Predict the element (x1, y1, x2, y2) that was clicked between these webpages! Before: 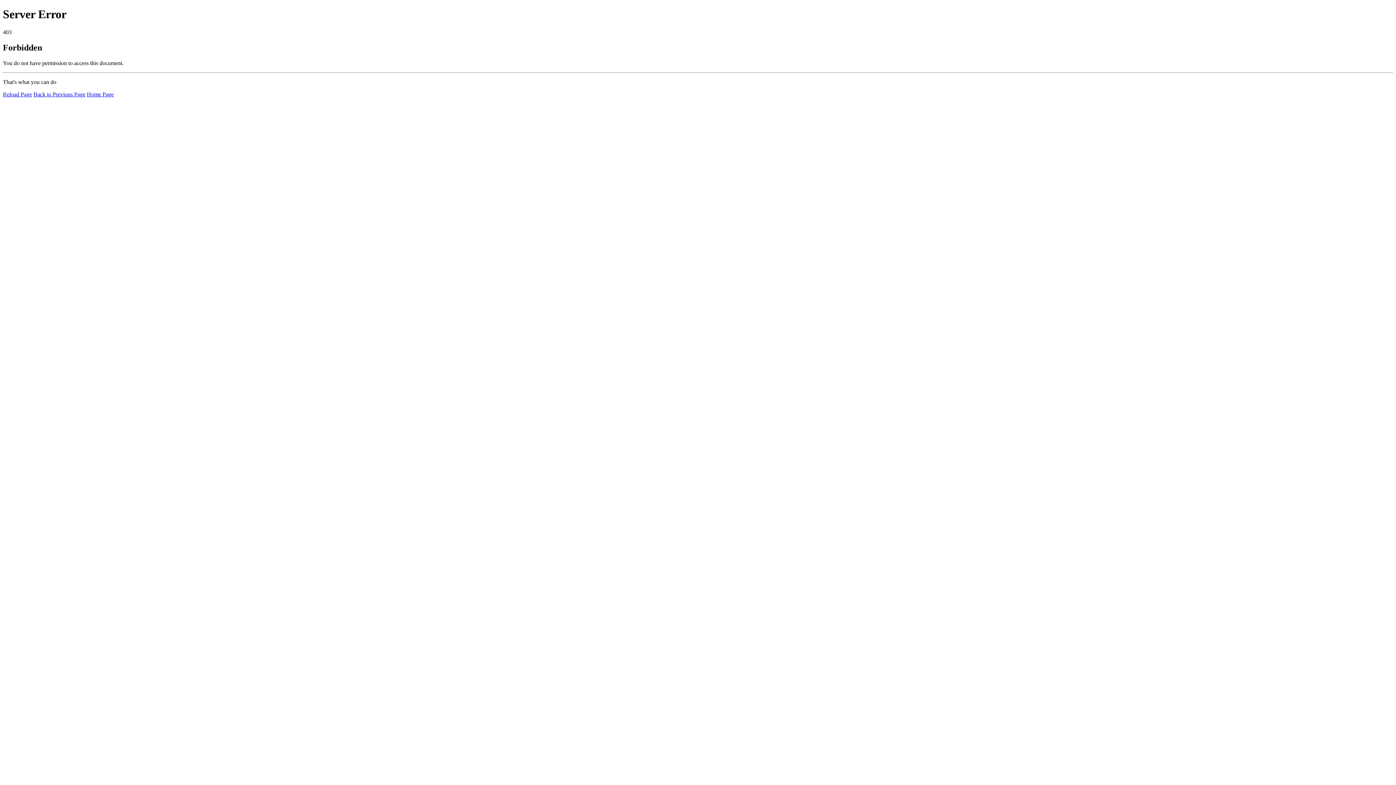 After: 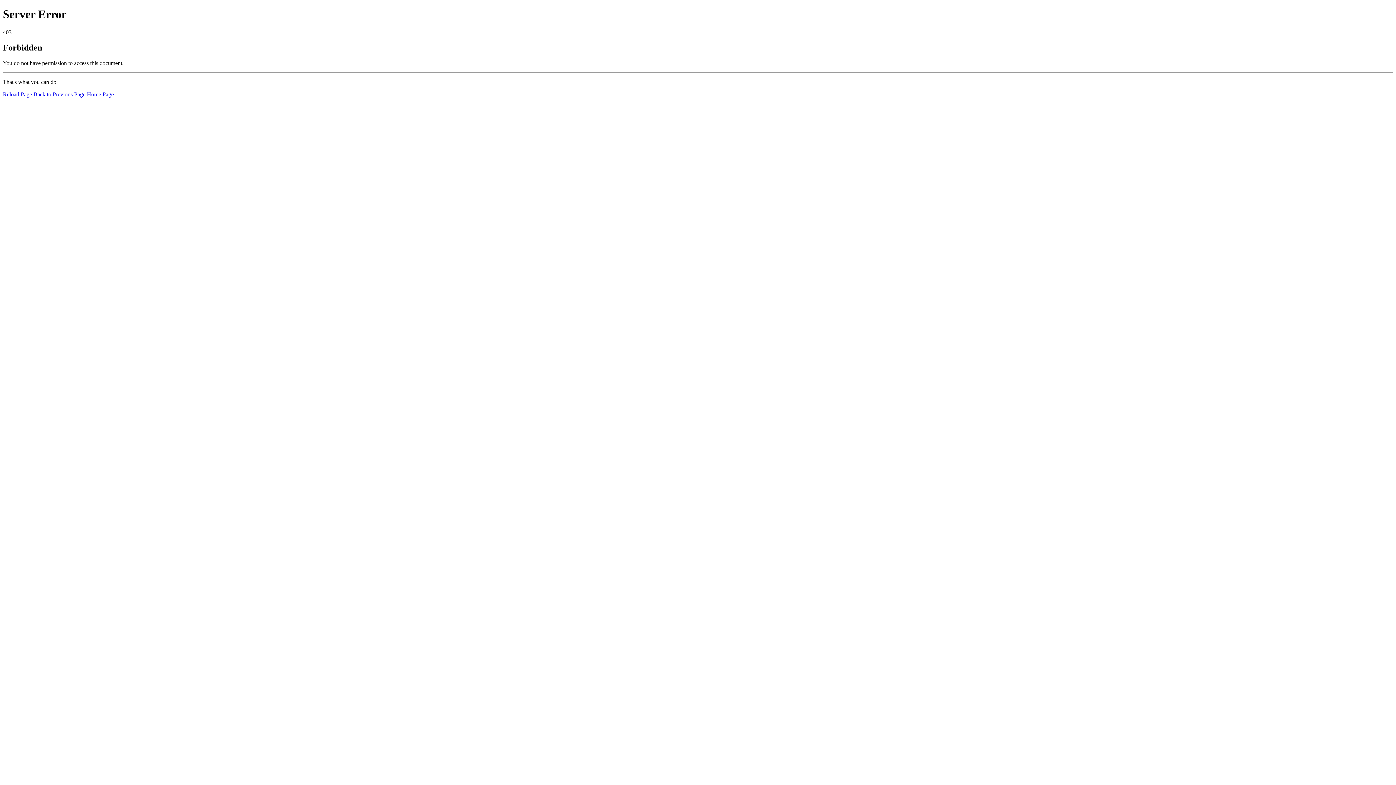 Action: label: Home Page bbox: (86, 91, 113, 97)